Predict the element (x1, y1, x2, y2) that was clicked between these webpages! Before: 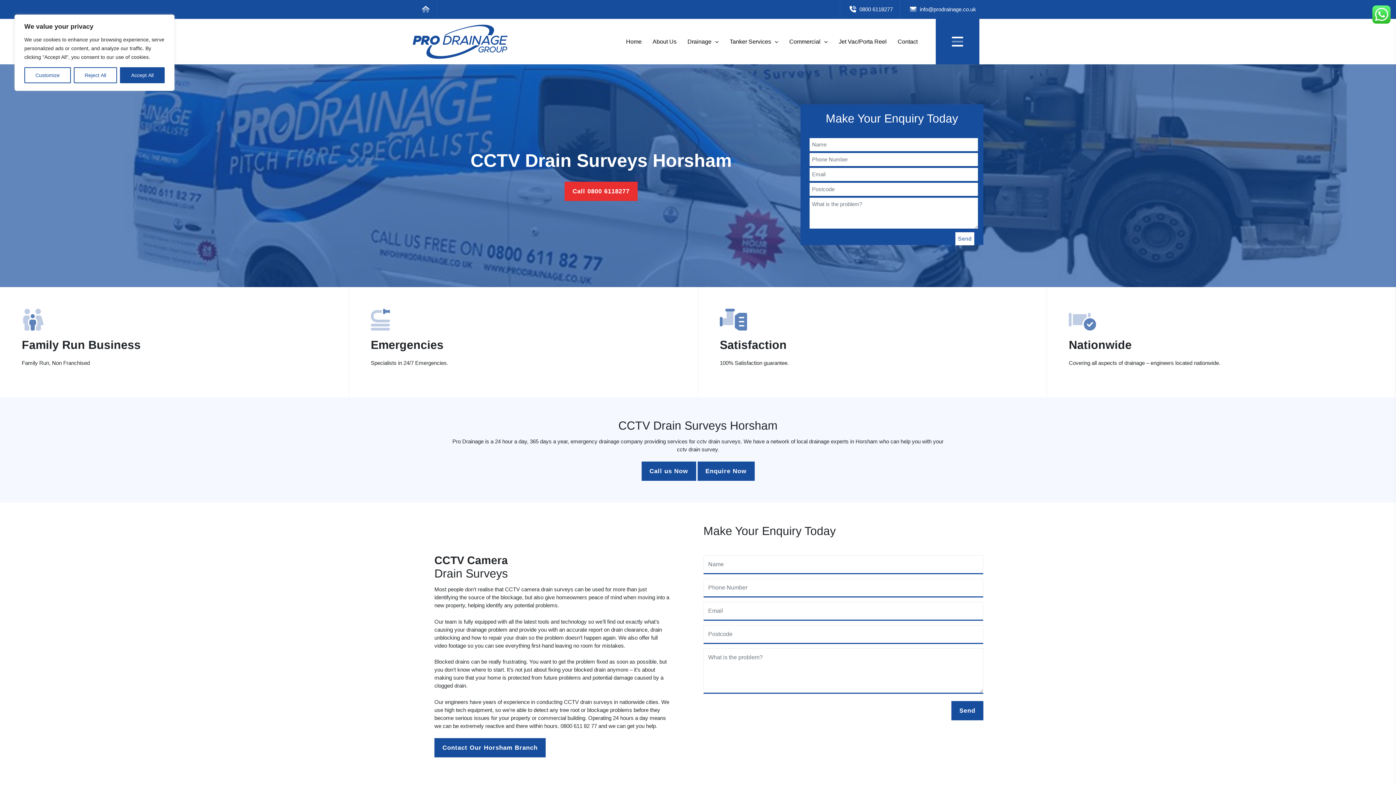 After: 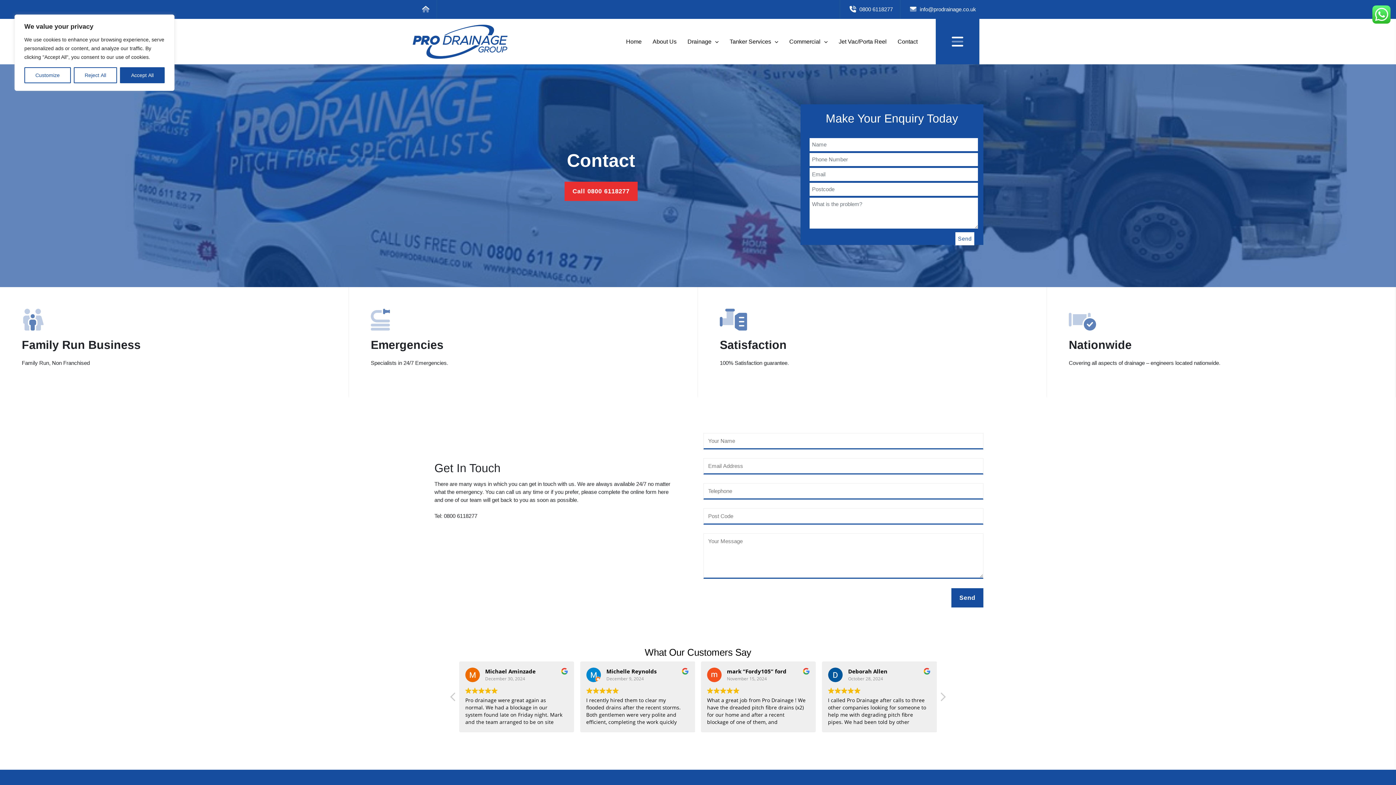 Action: label: Enquire Now bbox: (697, 461, 754, 481)